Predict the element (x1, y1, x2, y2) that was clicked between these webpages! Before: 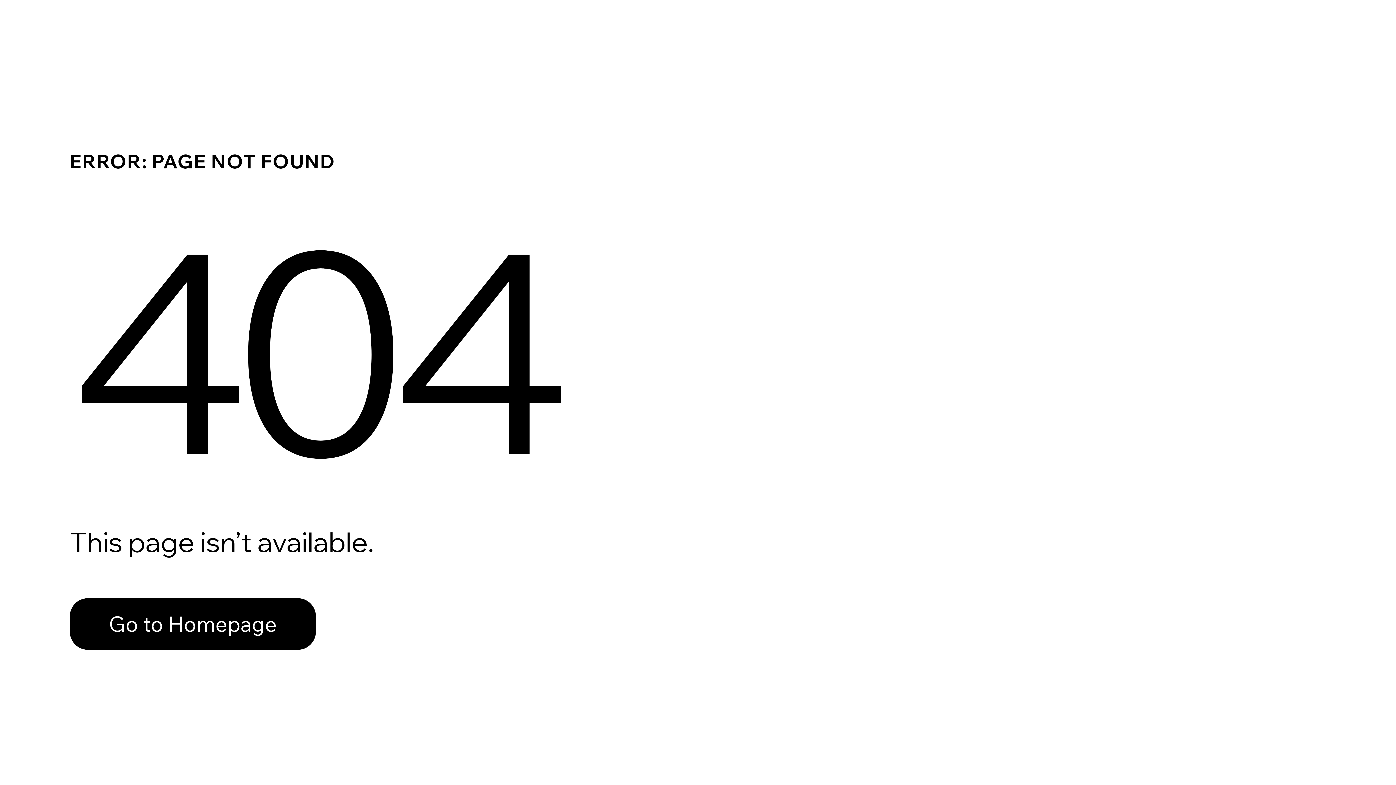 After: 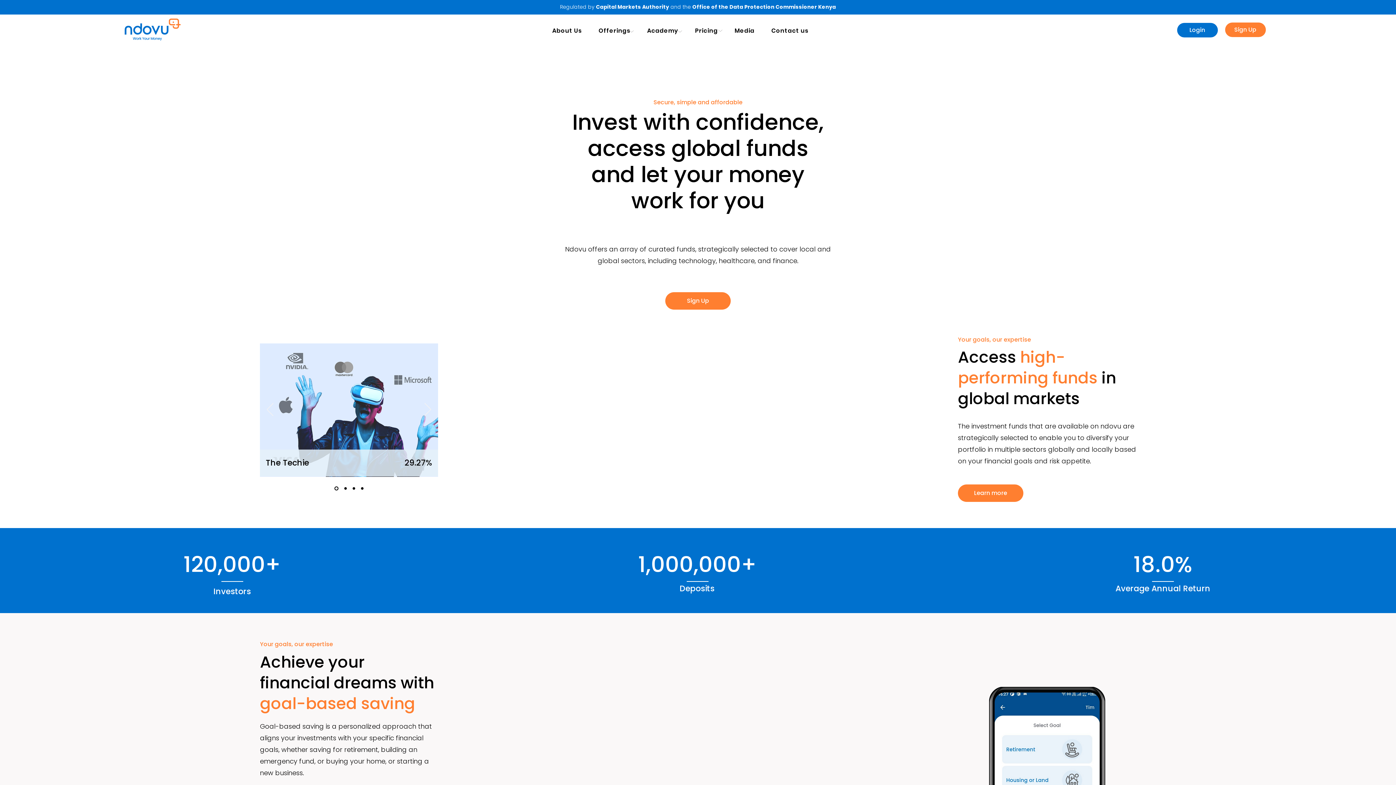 Action: bbox: (69, 598, 316, 650) label: Go to Homepage